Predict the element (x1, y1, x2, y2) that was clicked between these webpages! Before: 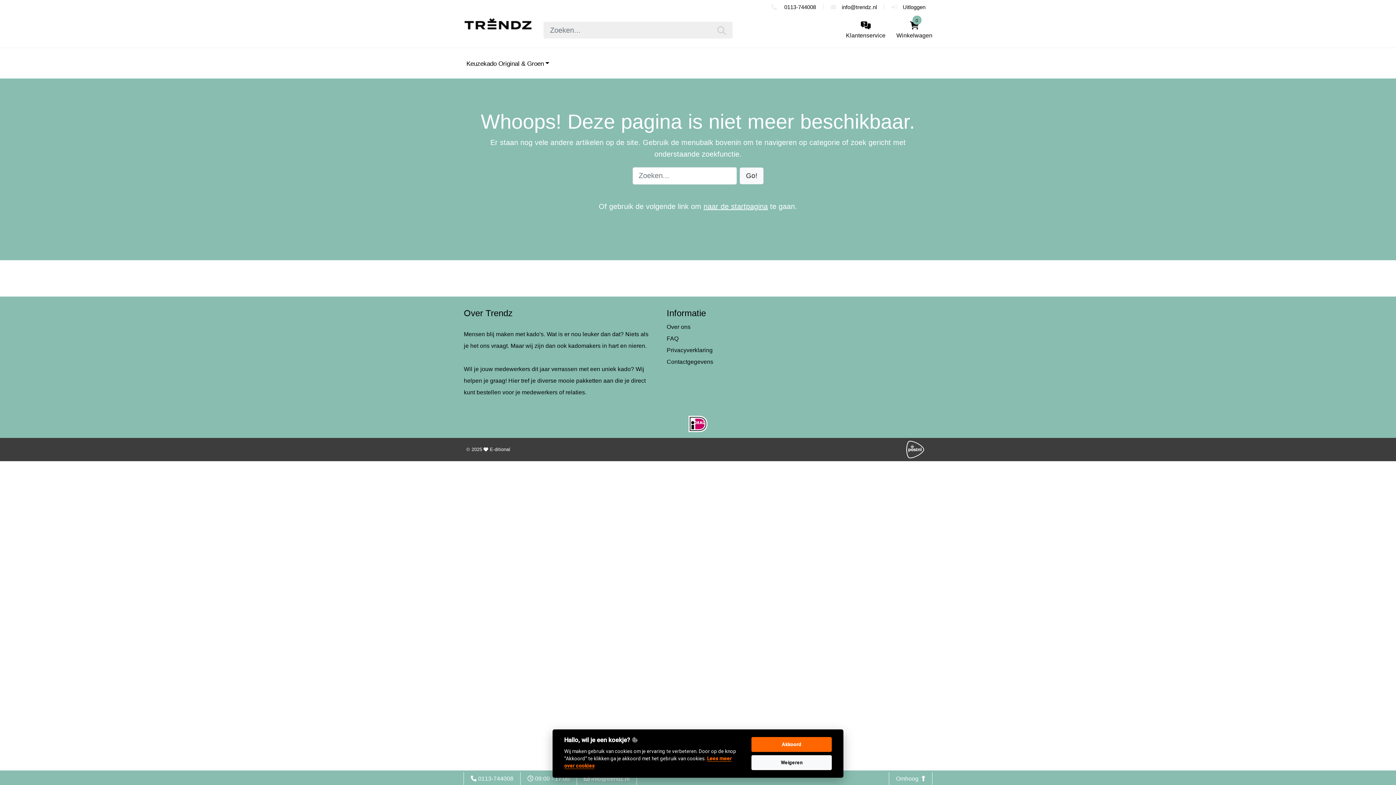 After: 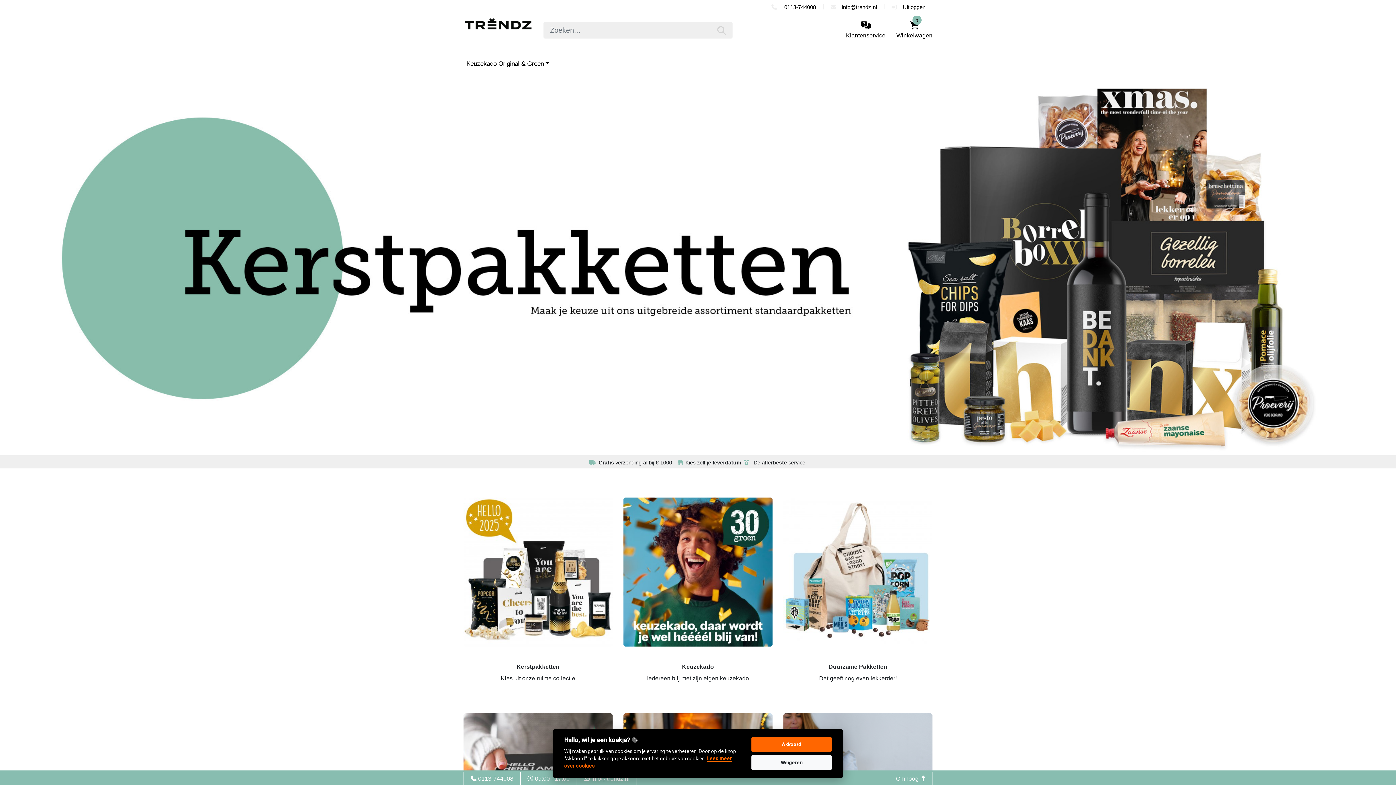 Action: label: naar de startpagina bbox: (703, 202, 768, 210)